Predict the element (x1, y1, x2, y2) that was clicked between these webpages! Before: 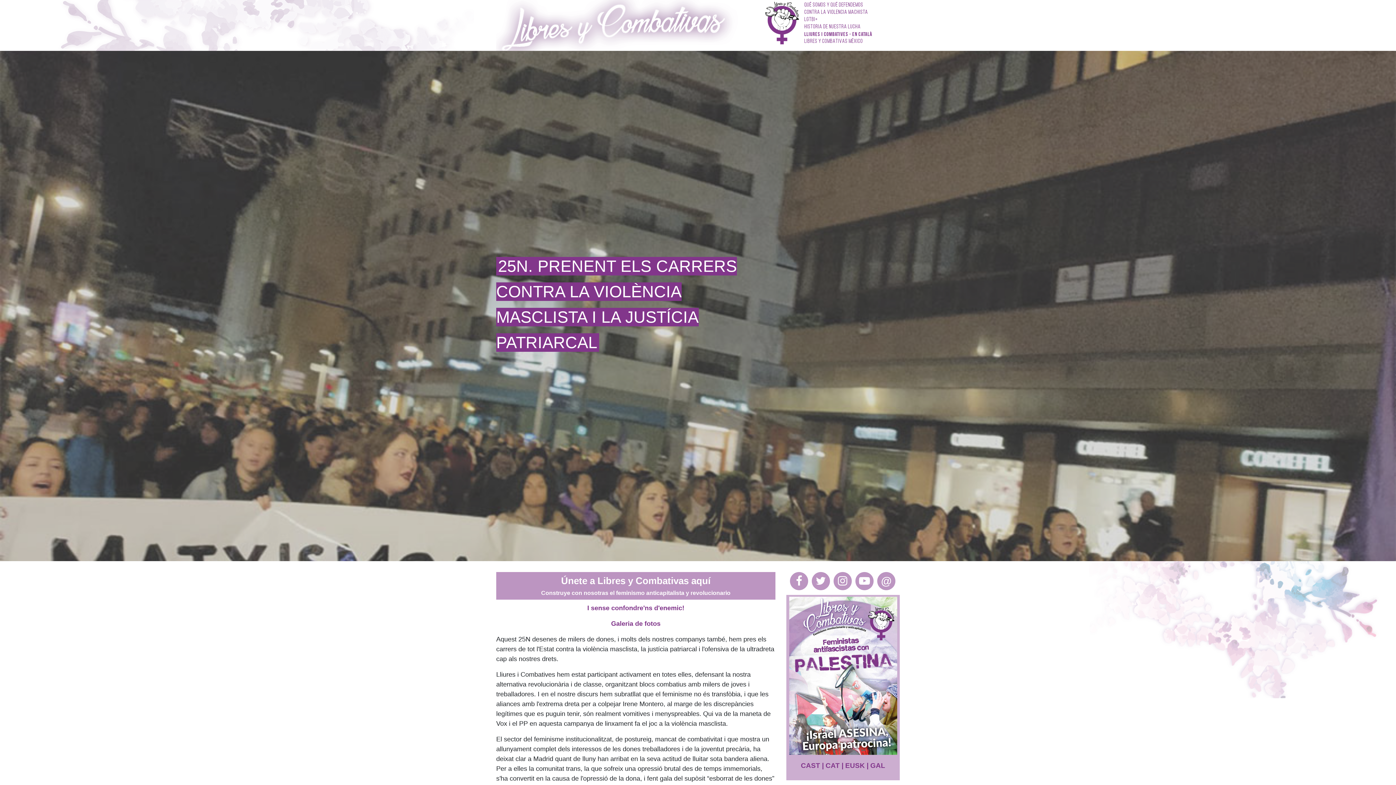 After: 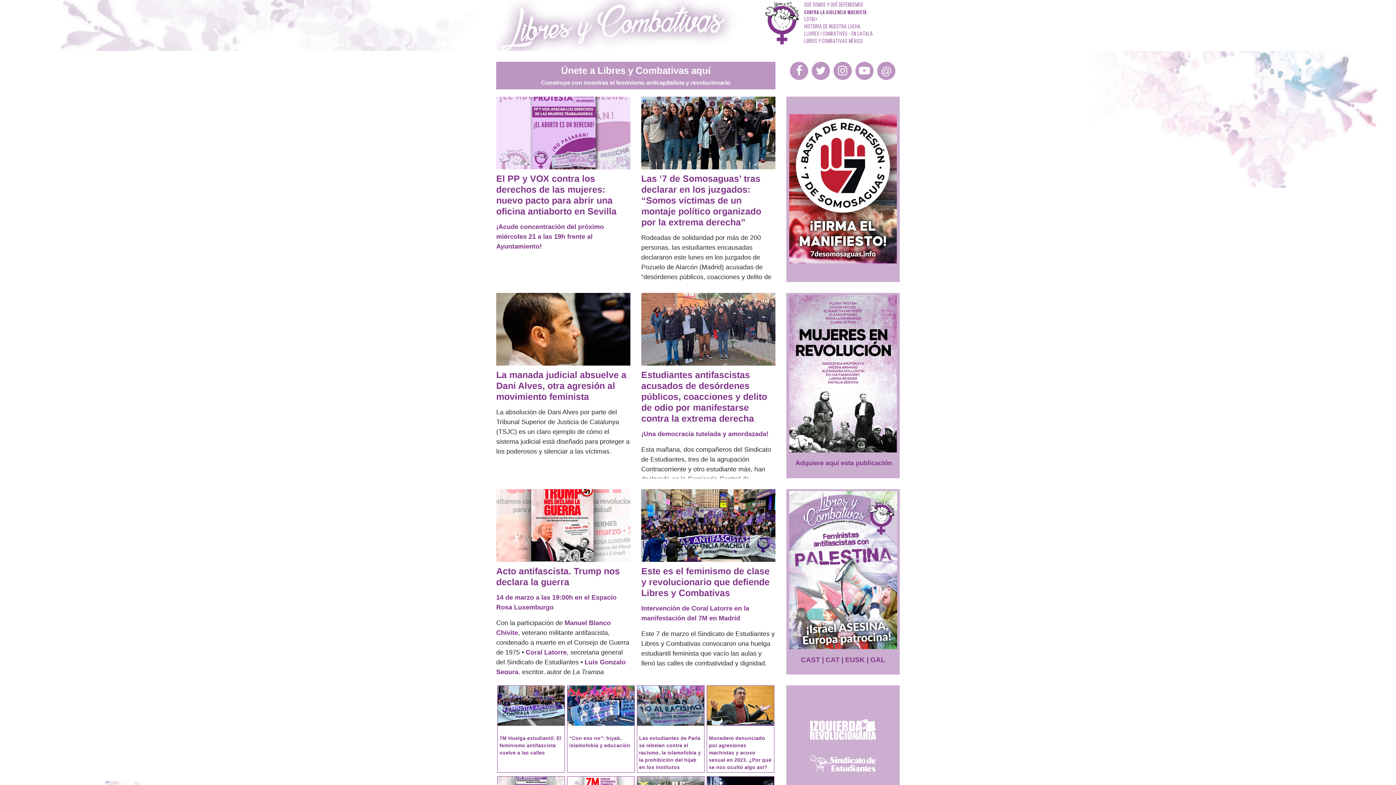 Action: bbox: (804, 9, 868, 15) label: CONTRA LA VIOLENCIA MACHISTA